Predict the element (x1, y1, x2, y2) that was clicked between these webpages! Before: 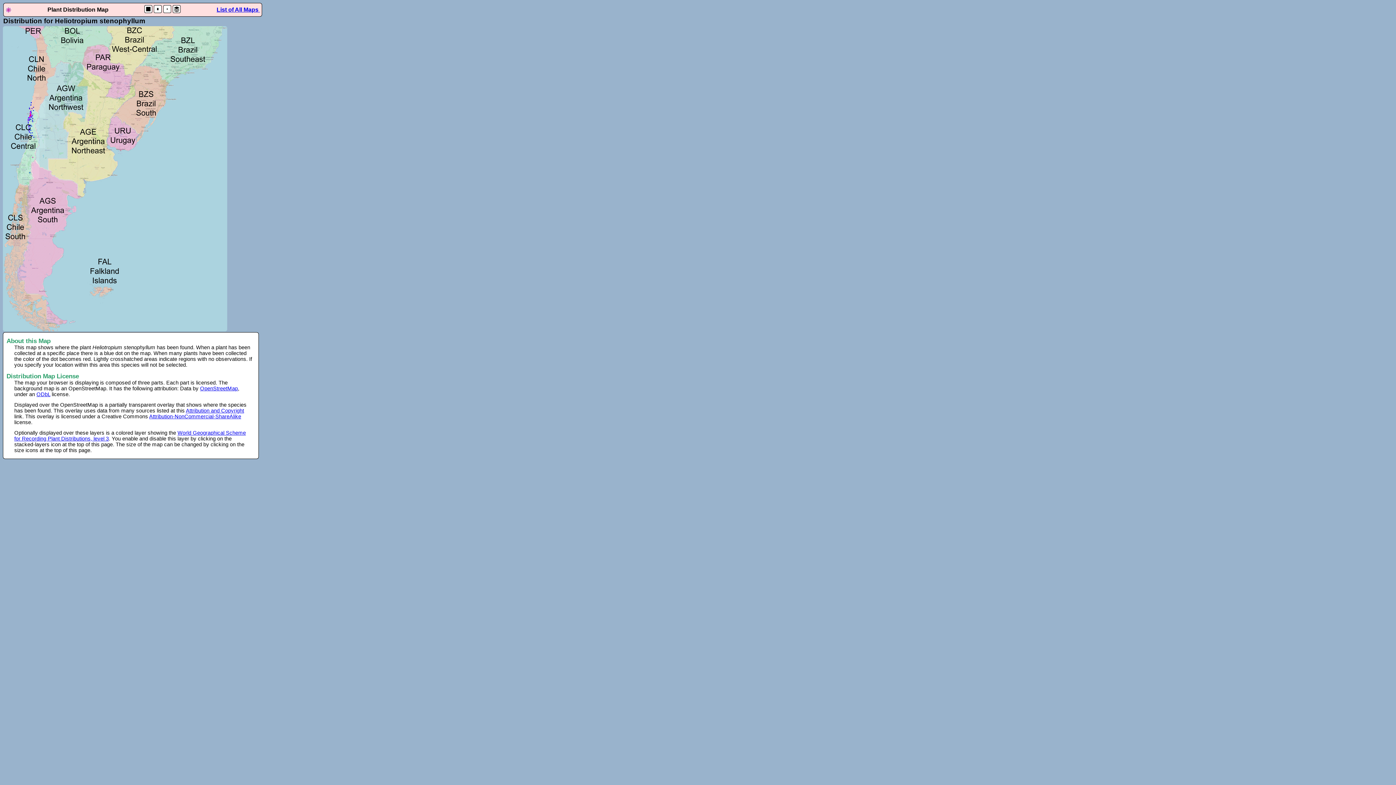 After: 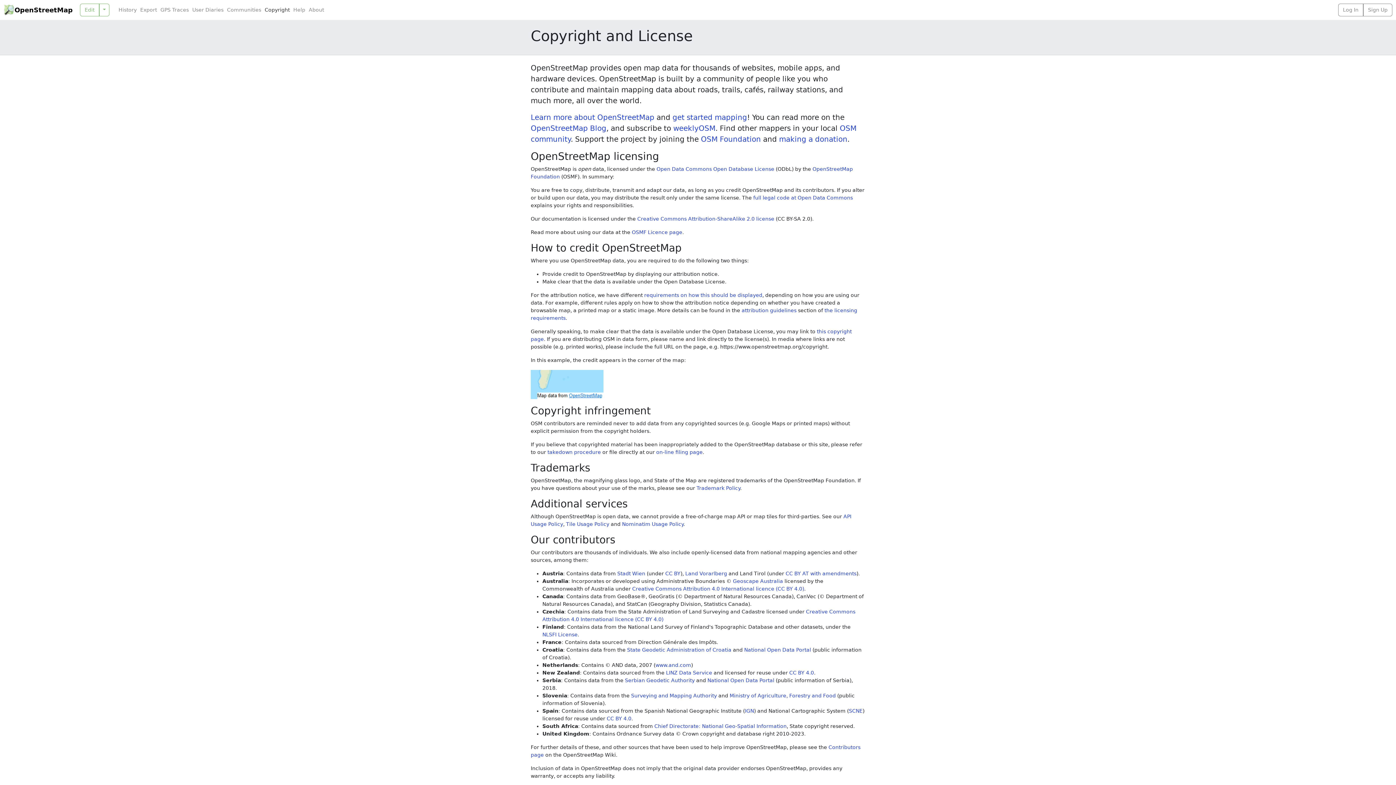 Action: label: ODbL bbox: (36, 391, 50, 397)